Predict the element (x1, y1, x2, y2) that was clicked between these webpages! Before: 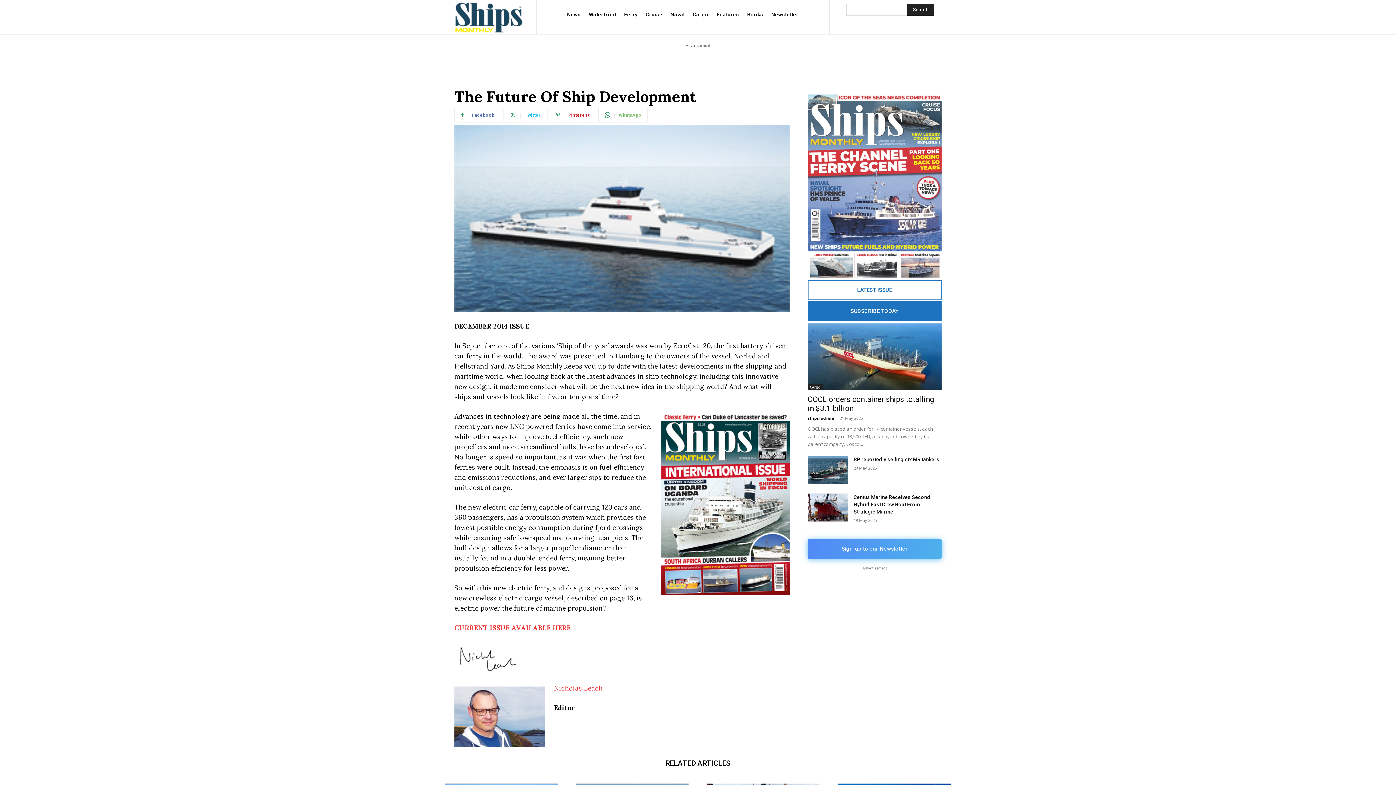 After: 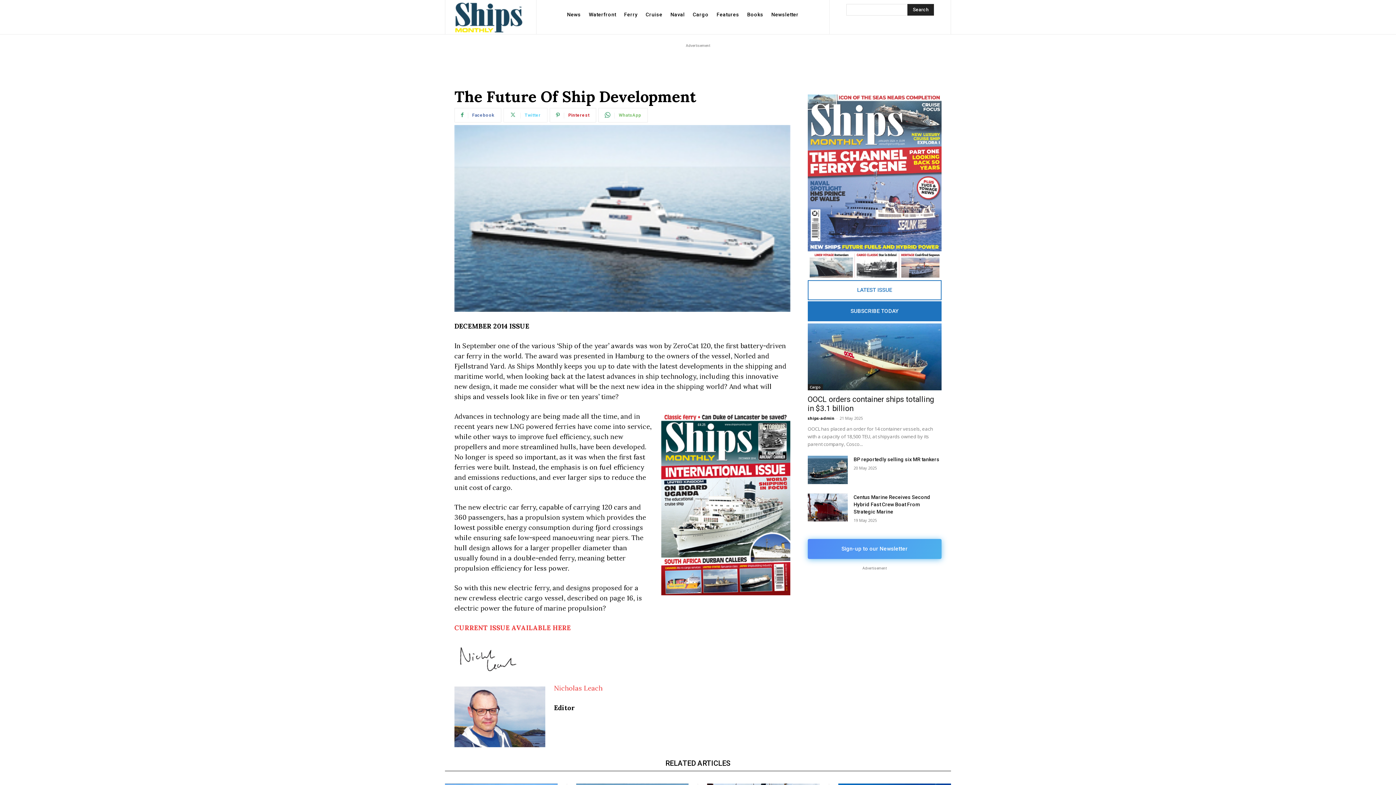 Action: bbox: (503, 108, 547, 122) label: Twitter